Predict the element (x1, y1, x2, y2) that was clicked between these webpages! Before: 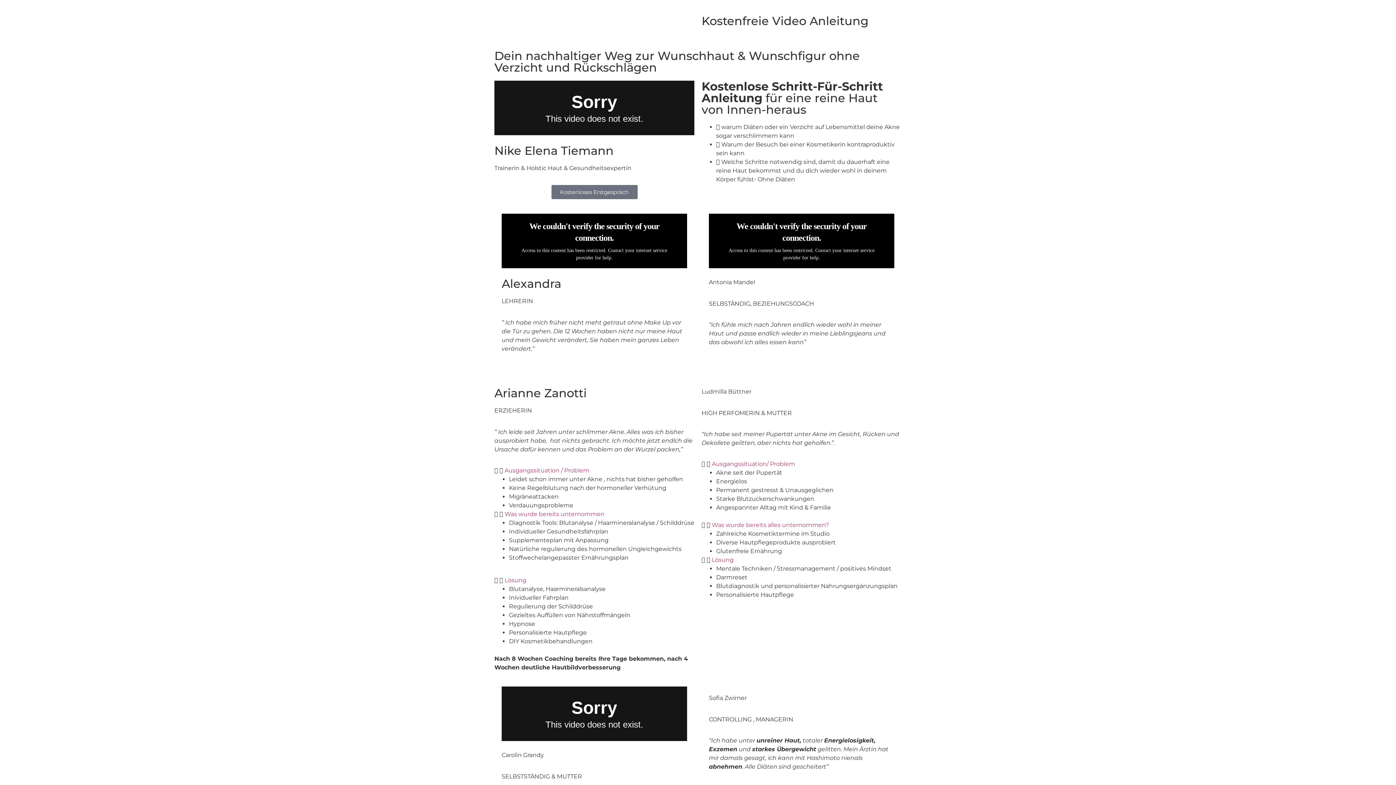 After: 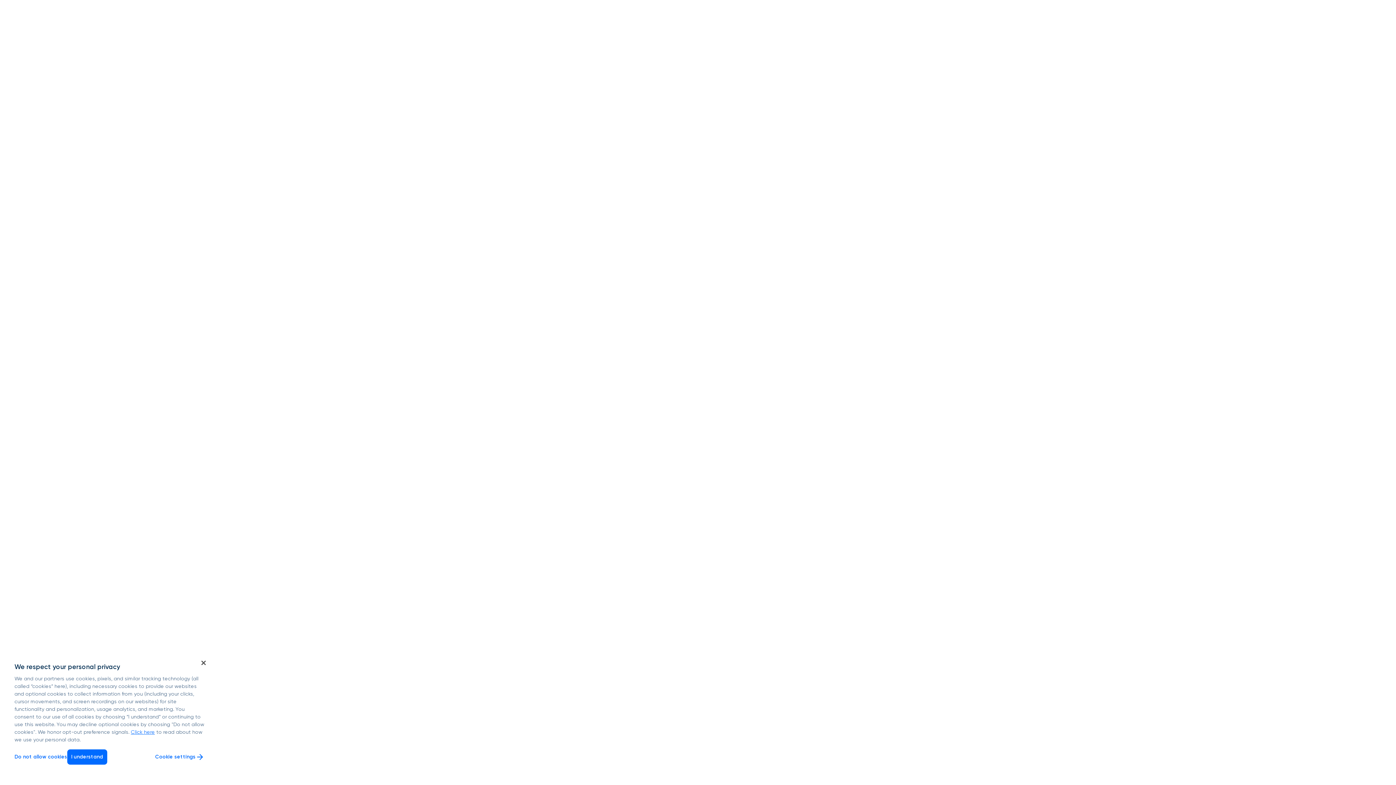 Action: label: Kostenloses Erstgespräch bbox: (551, 185, 637, 199)